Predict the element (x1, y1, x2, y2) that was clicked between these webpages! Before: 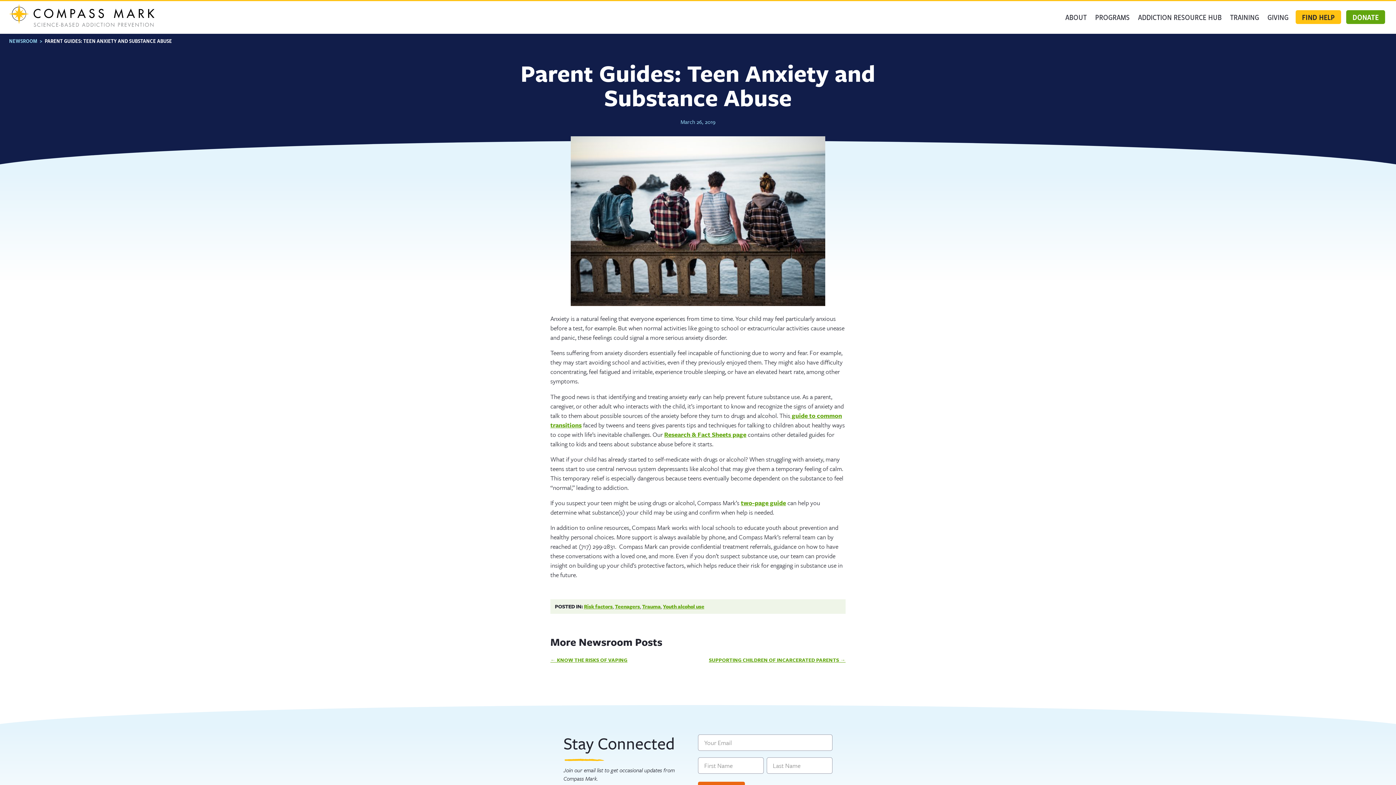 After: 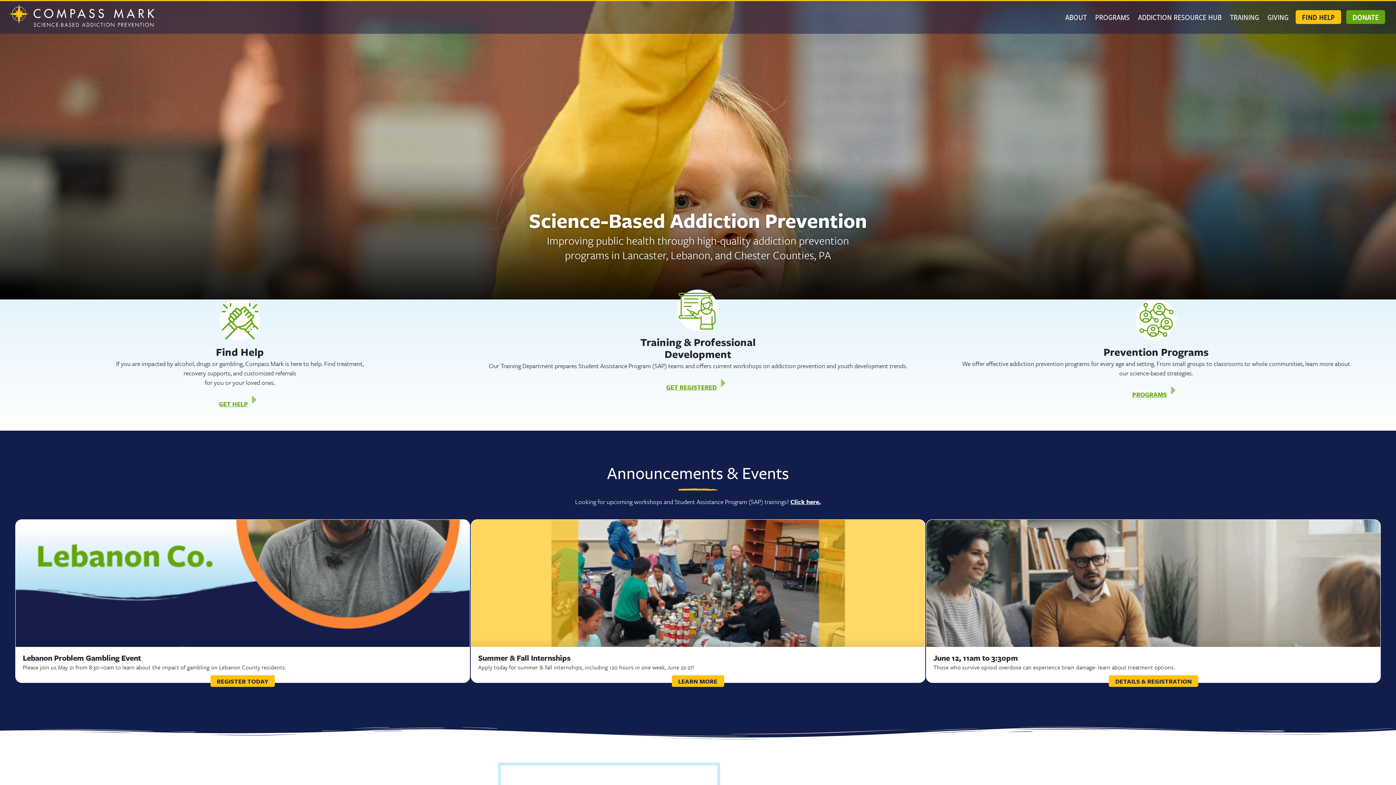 Action: bbox: (9, 4, 154, 26)